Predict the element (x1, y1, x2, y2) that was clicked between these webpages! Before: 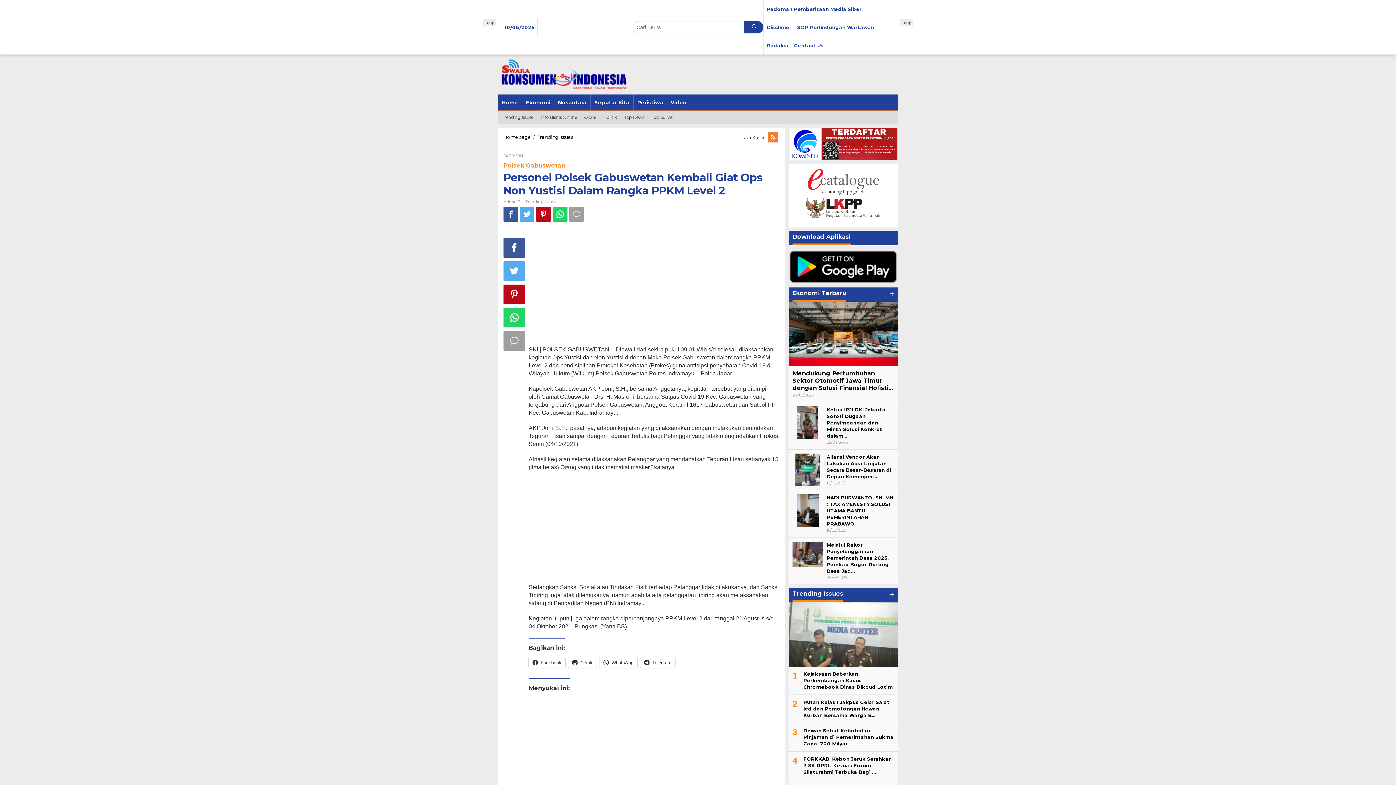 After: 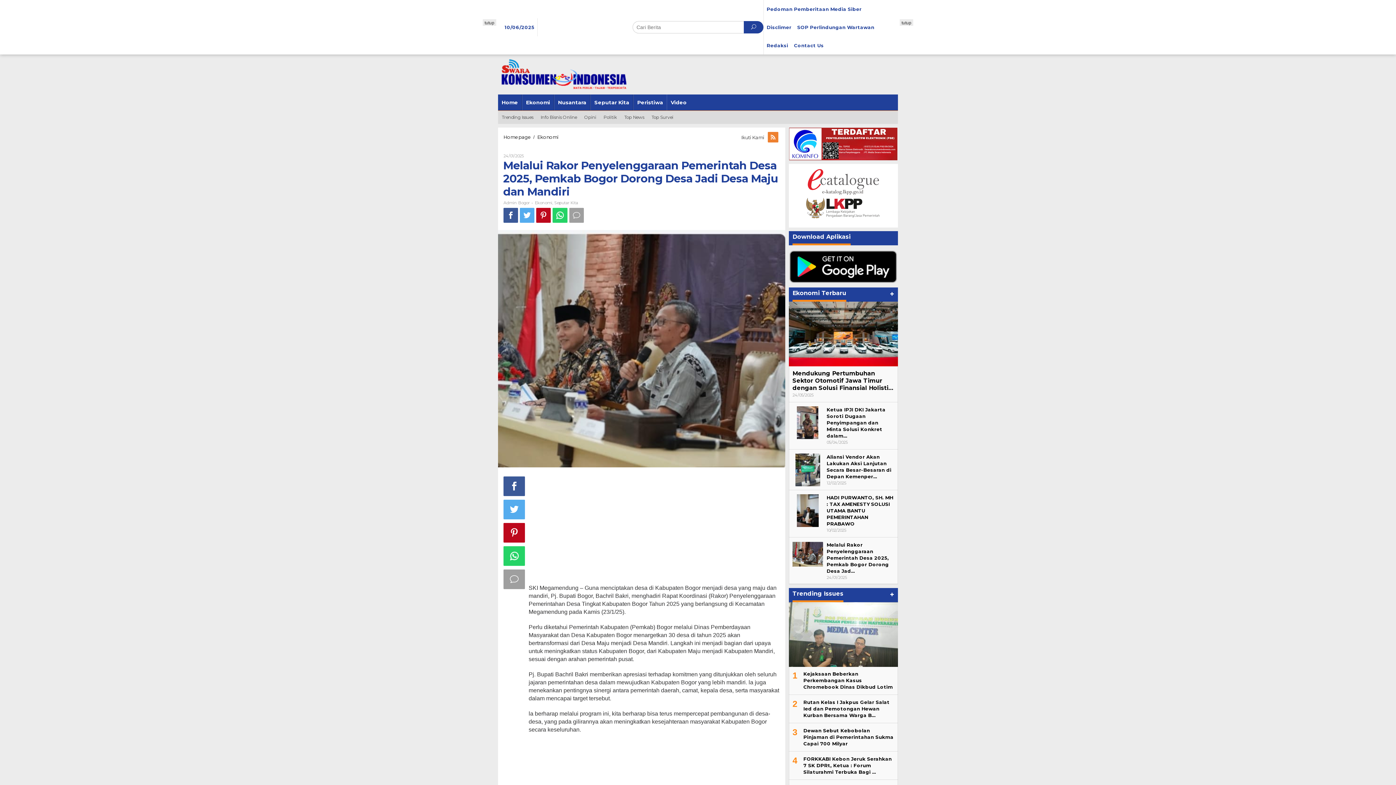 Action: bbox: (792, 550, 823, 557)